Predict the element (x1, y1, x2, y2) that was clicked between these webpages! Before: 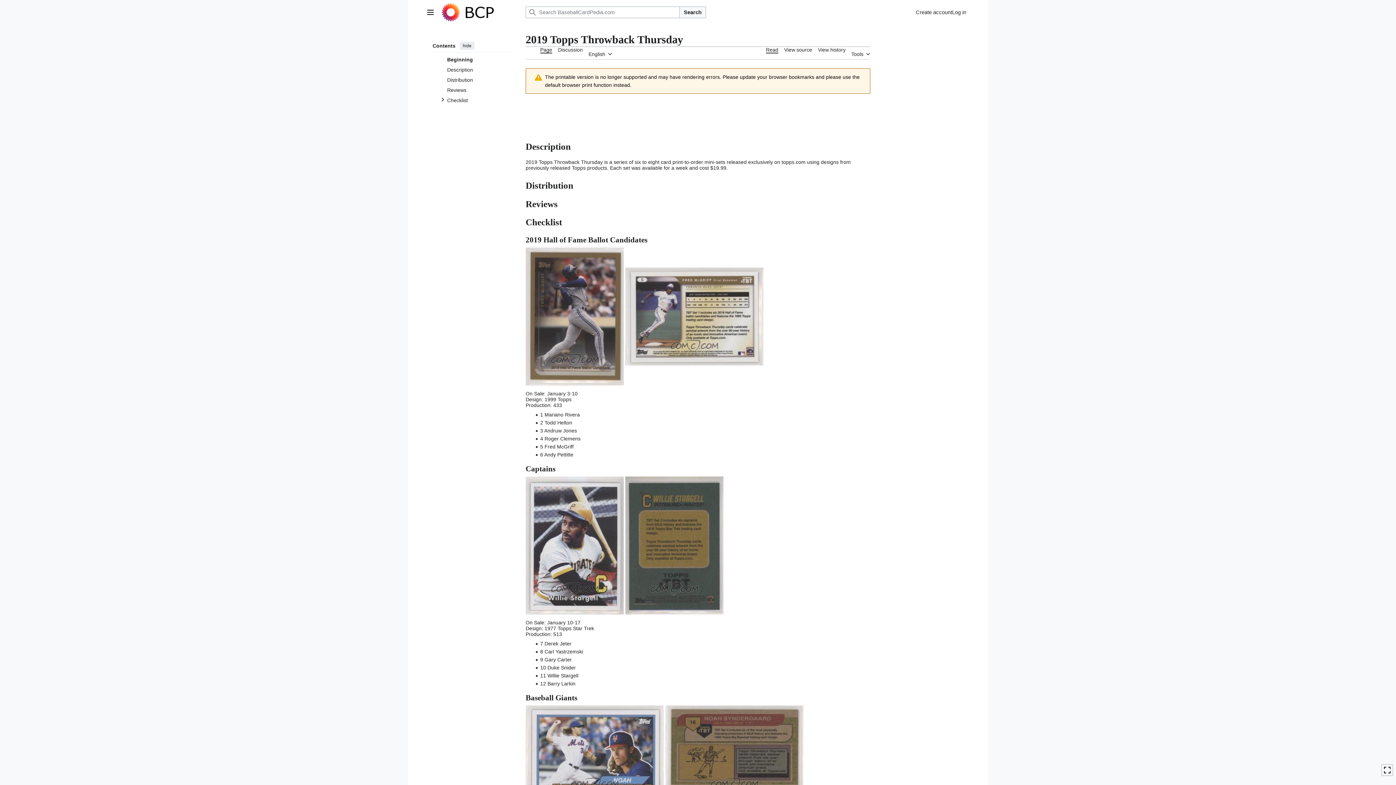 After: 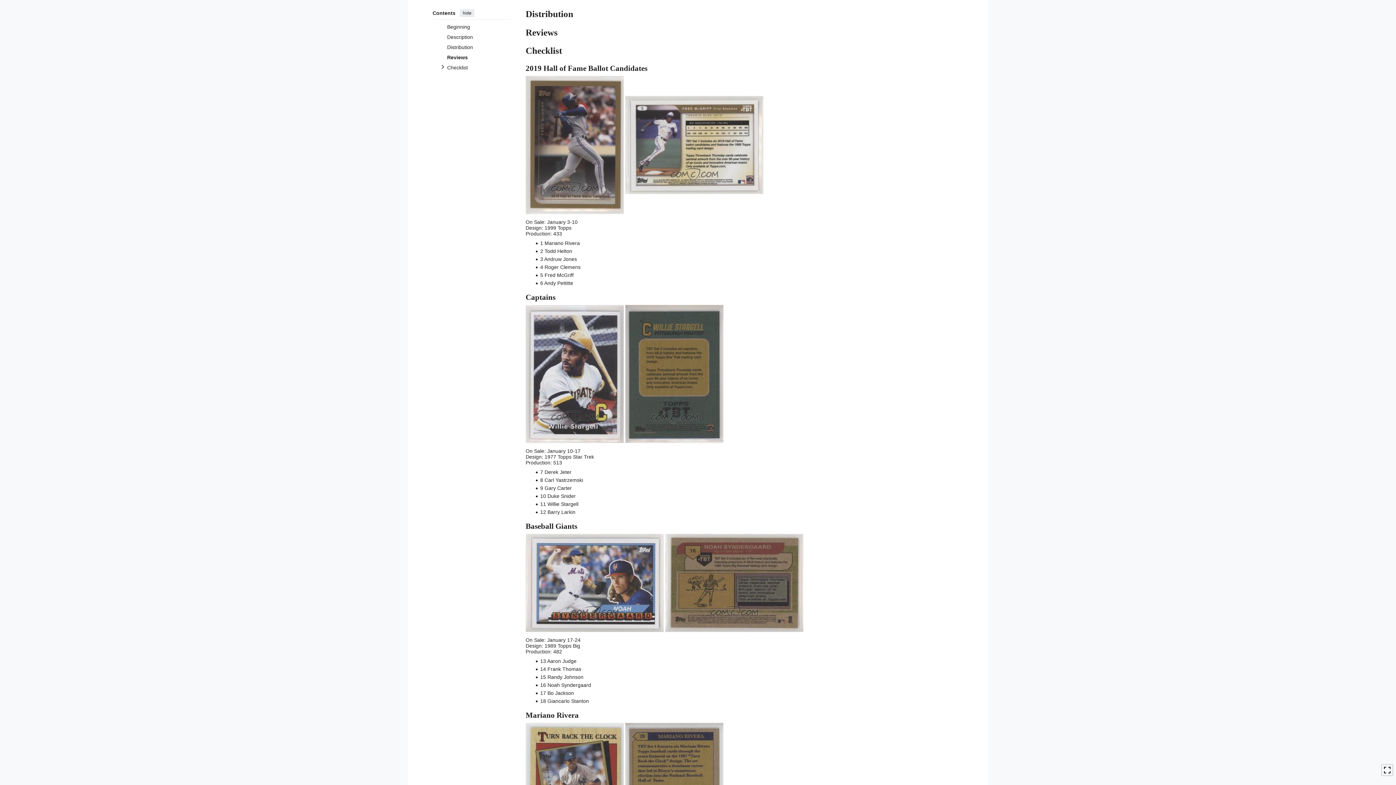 Action: label: Reviews bbox: (447, 85, 511, 95)